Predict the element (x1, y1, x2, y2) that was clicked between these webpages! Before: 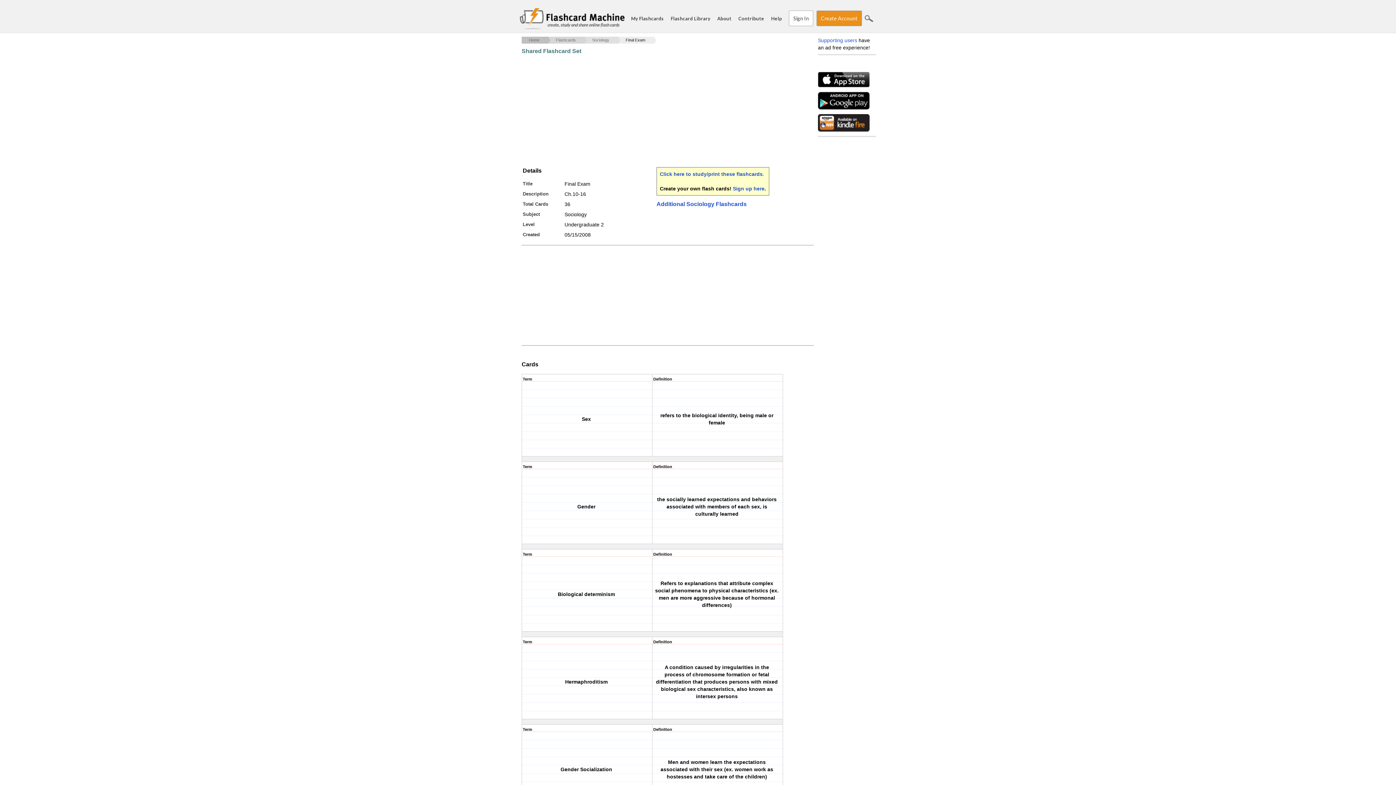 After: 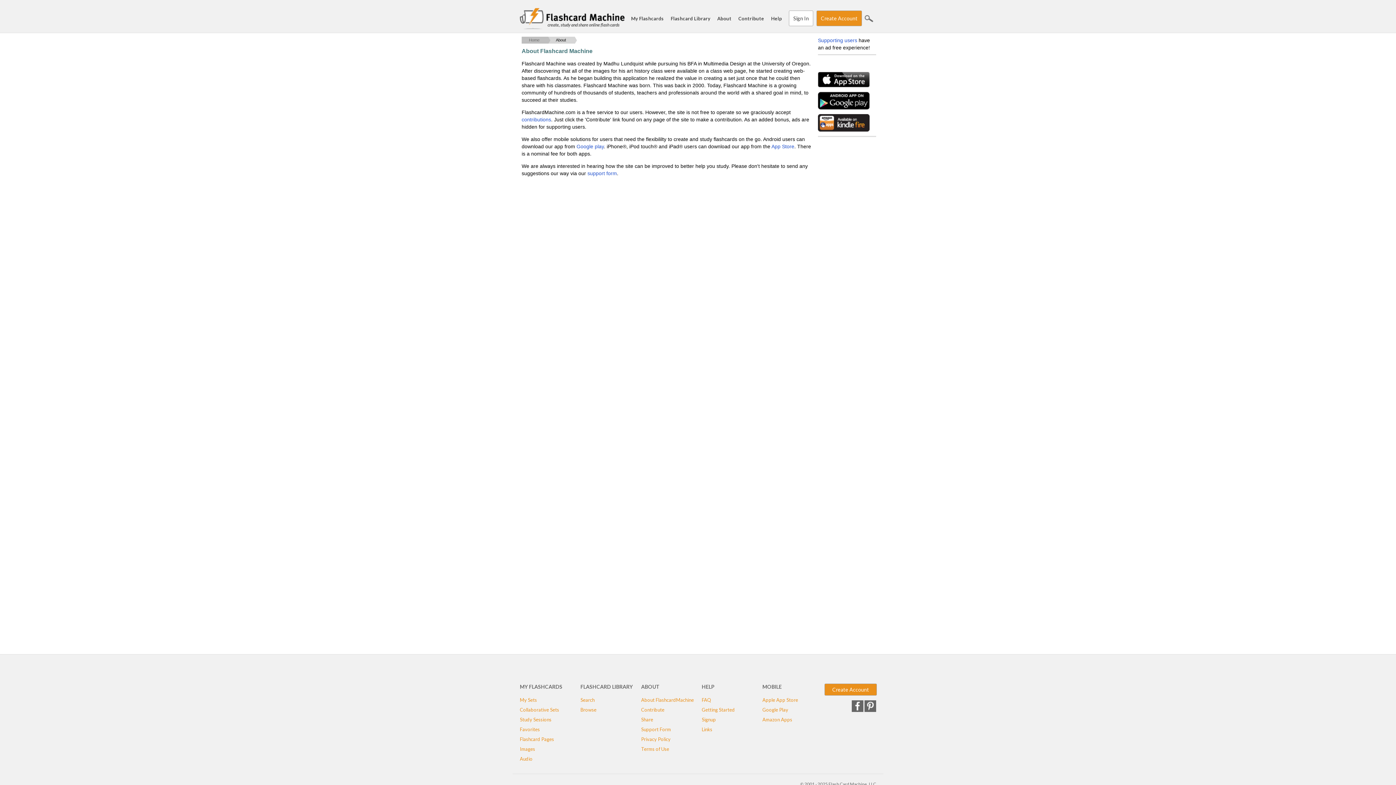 Action: label: About bbox: (717, 15, 731, 21)